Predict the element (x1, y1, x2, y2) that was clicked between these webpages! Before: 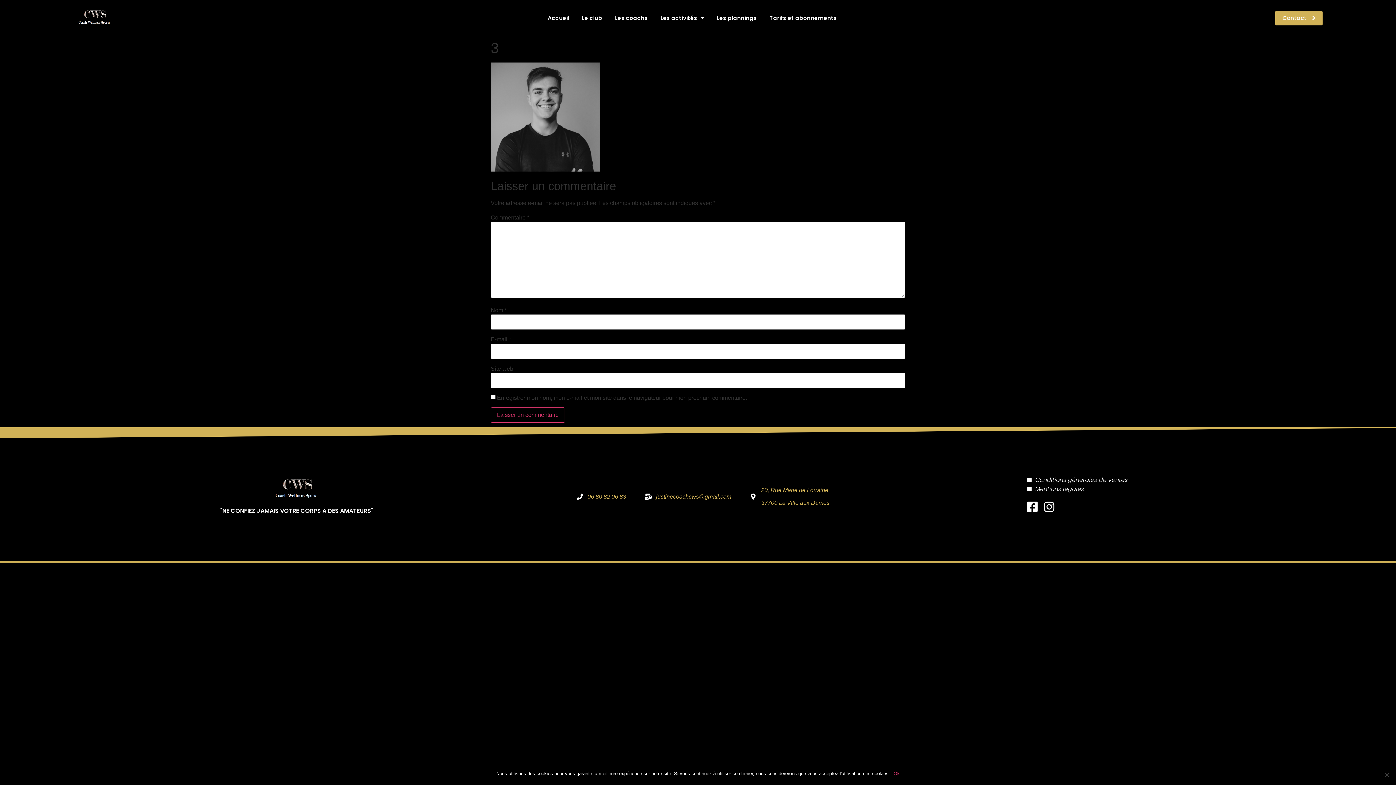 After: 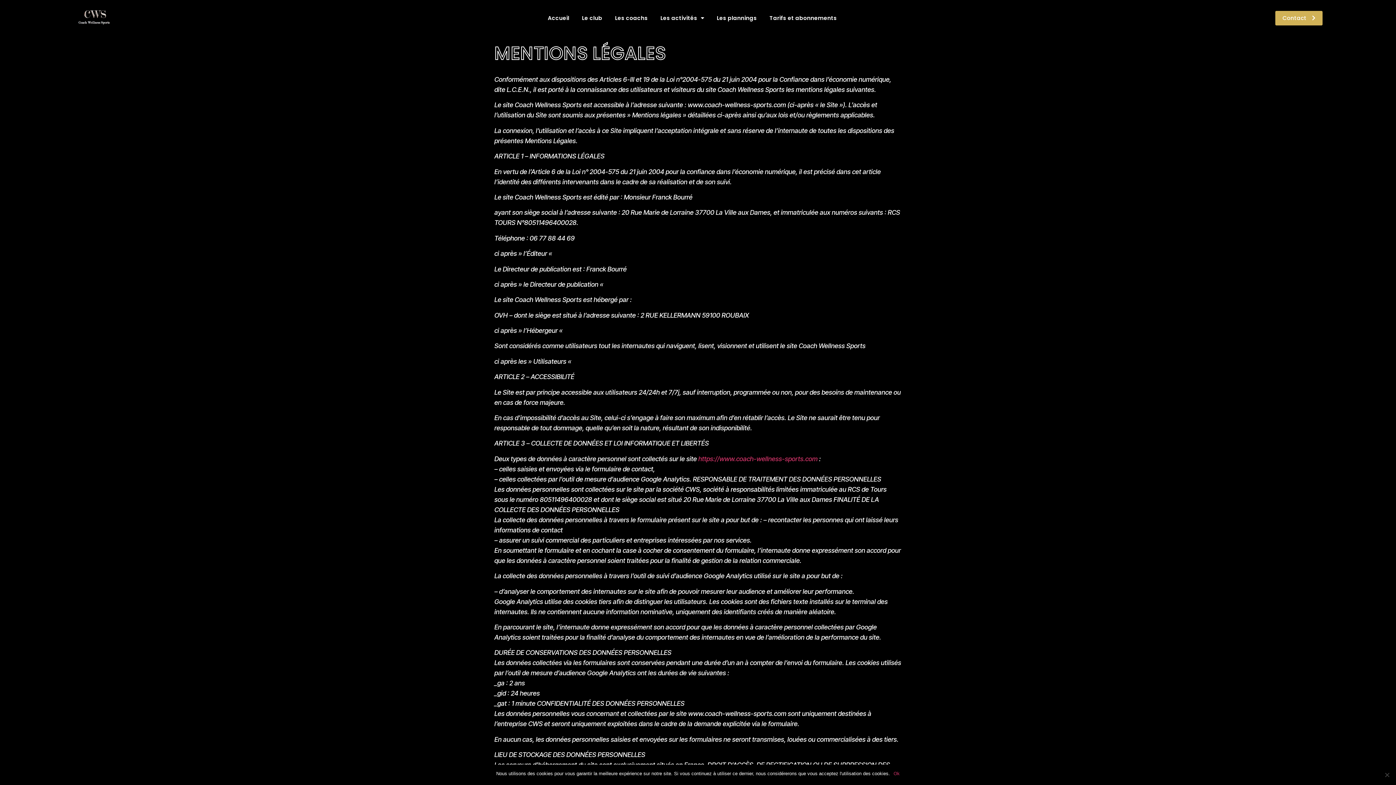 Action: bbox: (1027, 484, 1354, 493) label: Mentions légales